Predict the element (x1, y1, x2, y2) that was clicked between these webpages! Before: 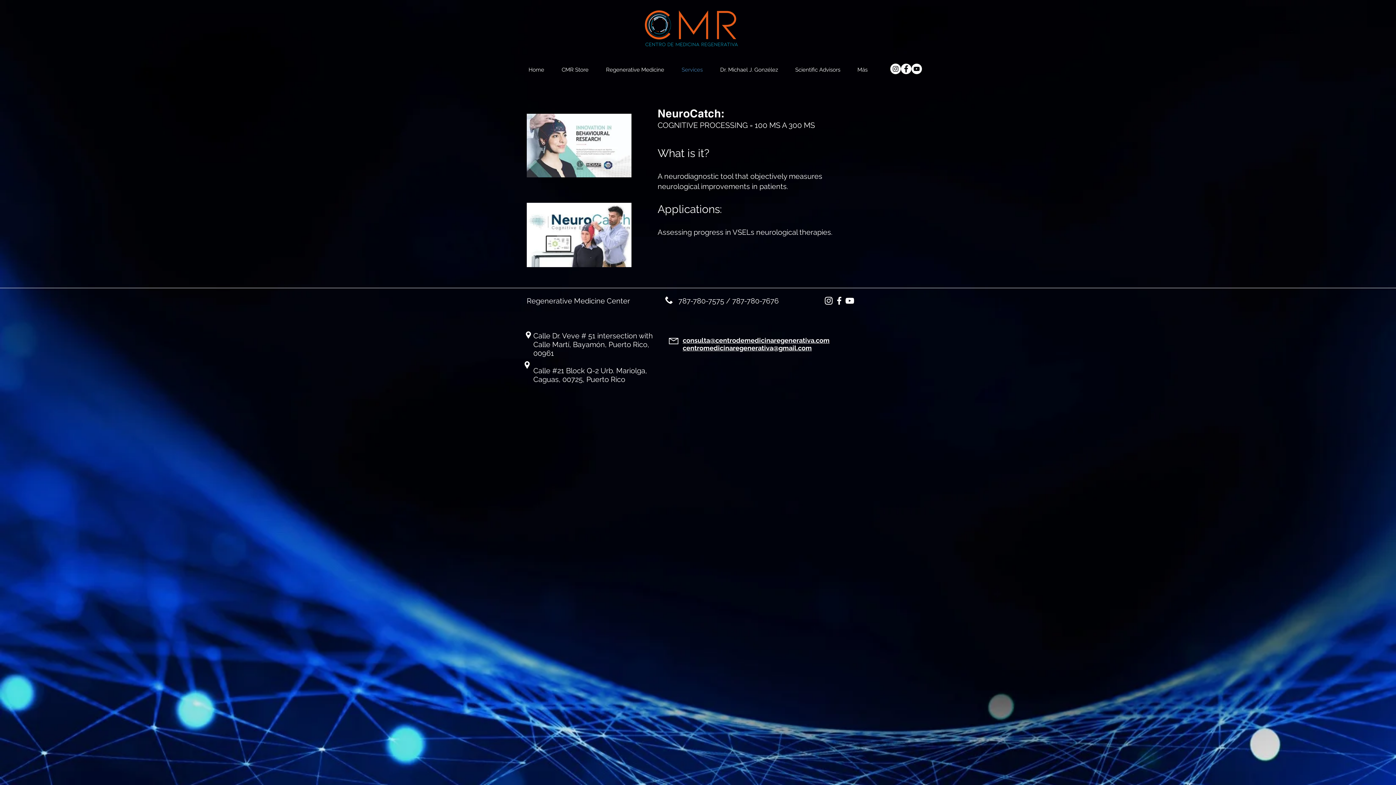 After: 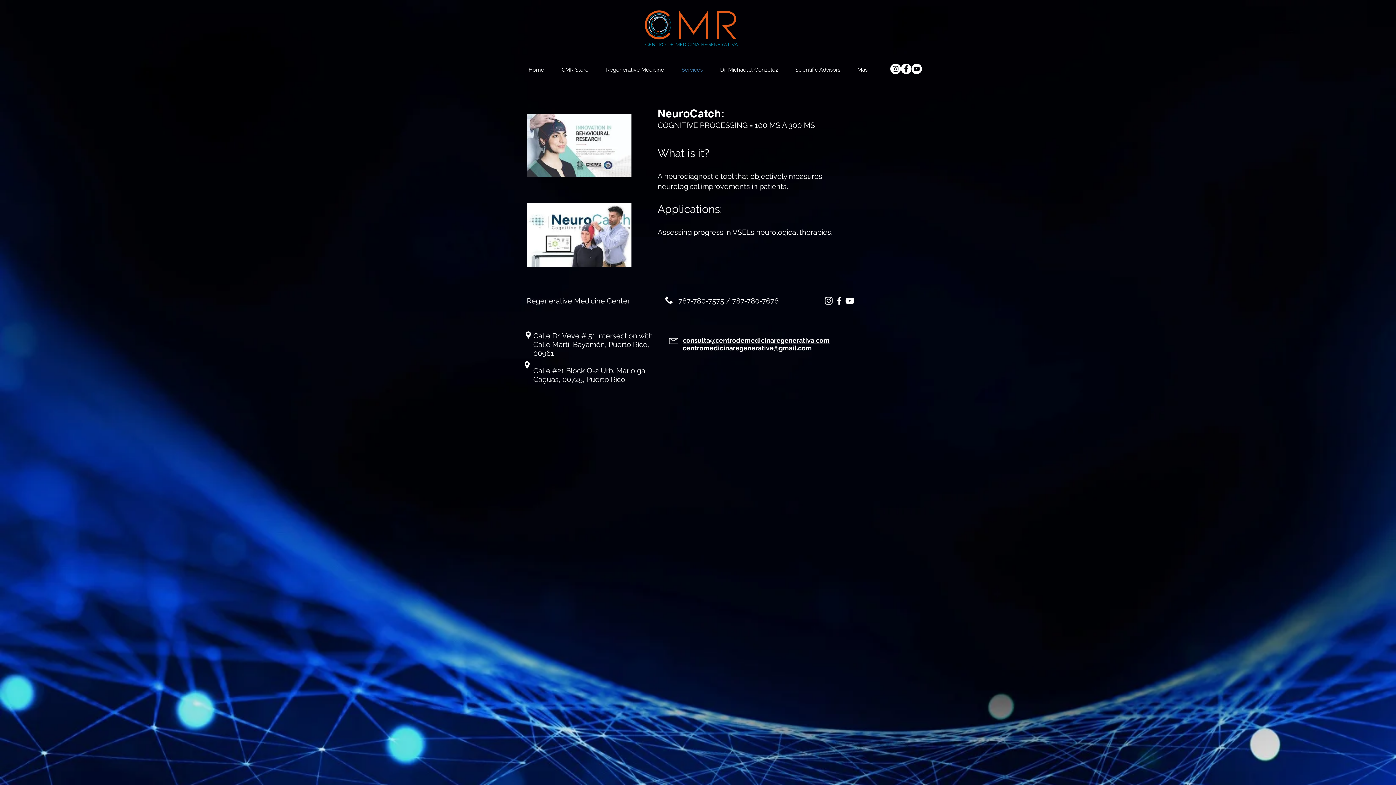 Action: label: Blanco Icono de YouTube bbox: (844, 295, 855, 306)